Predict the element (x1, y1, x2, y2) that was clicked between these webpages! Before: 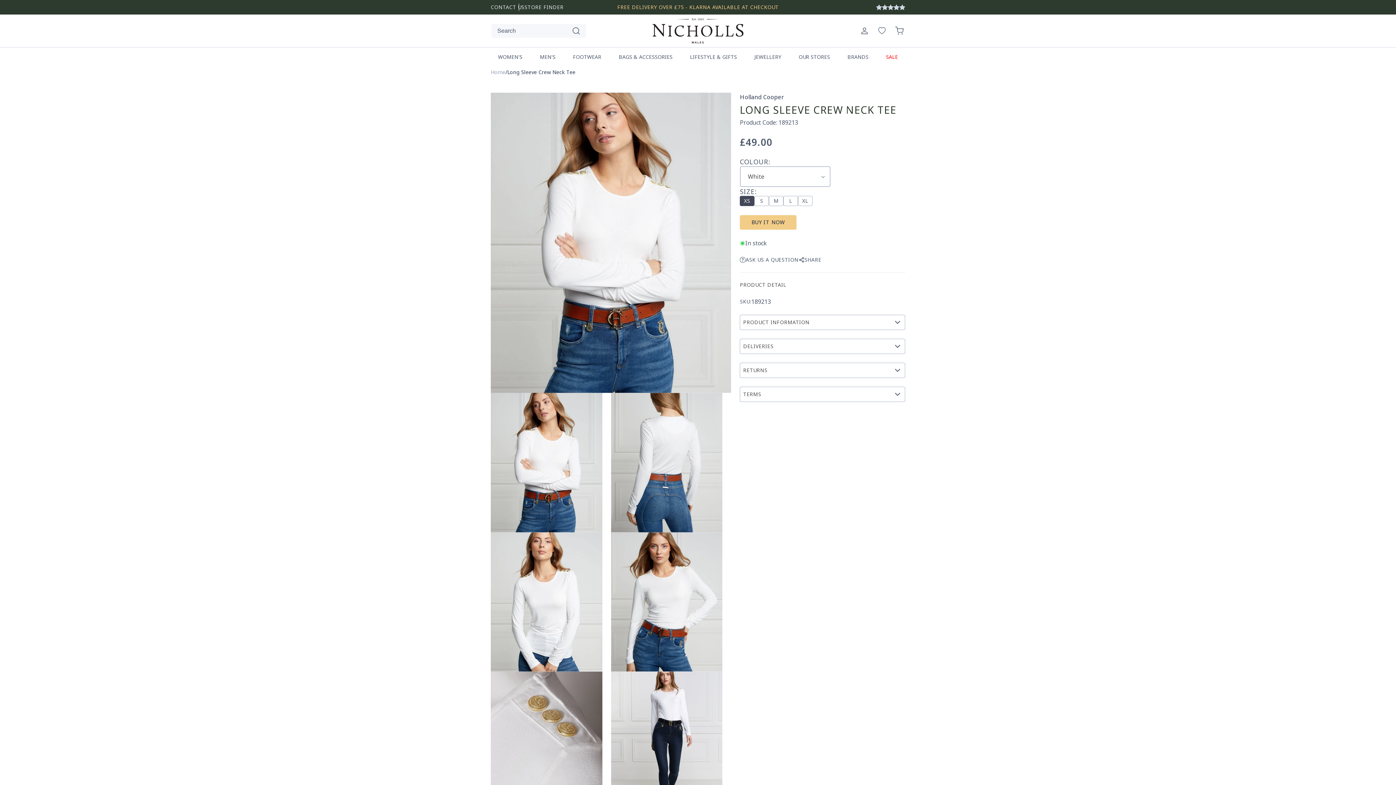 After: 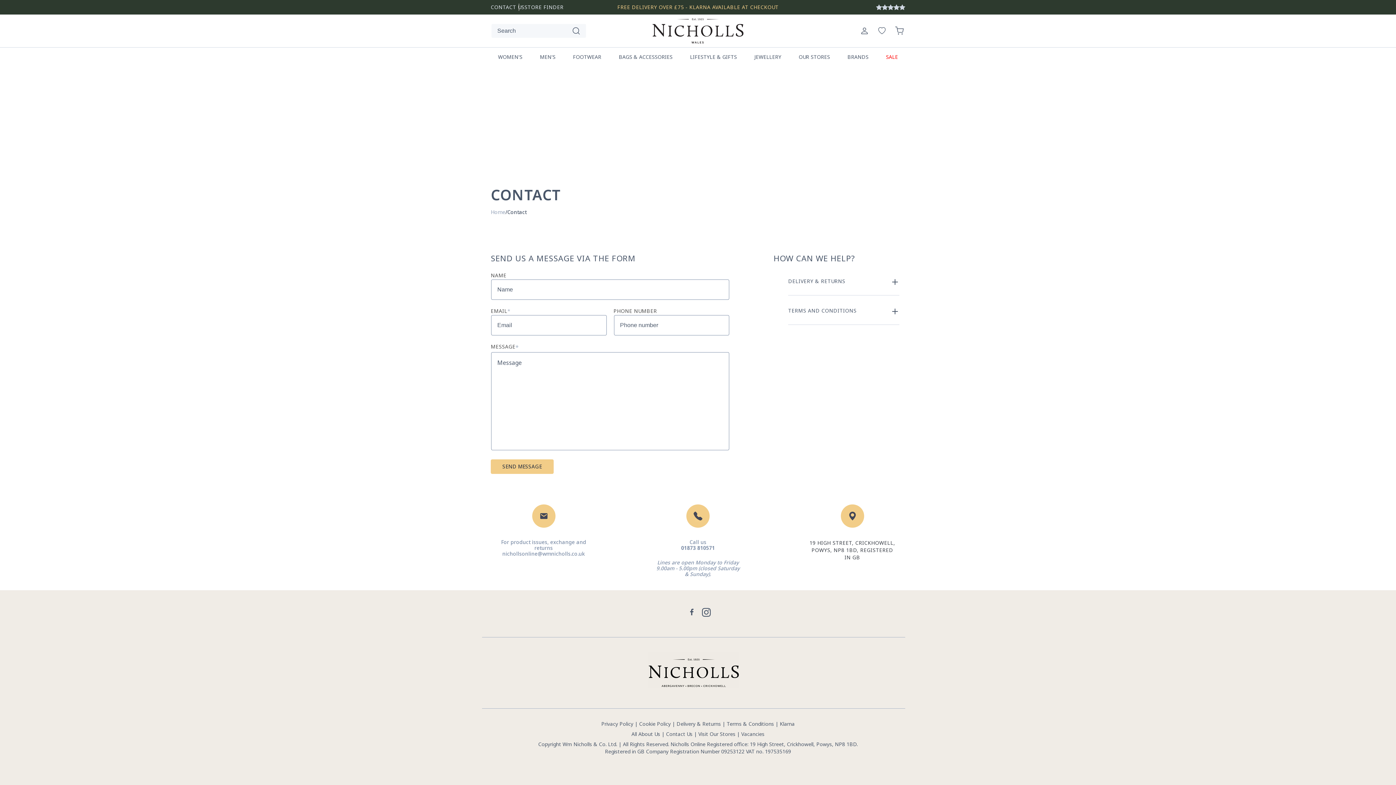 Action: bbox: (490, 3, 524, 10) label: CONTACT US